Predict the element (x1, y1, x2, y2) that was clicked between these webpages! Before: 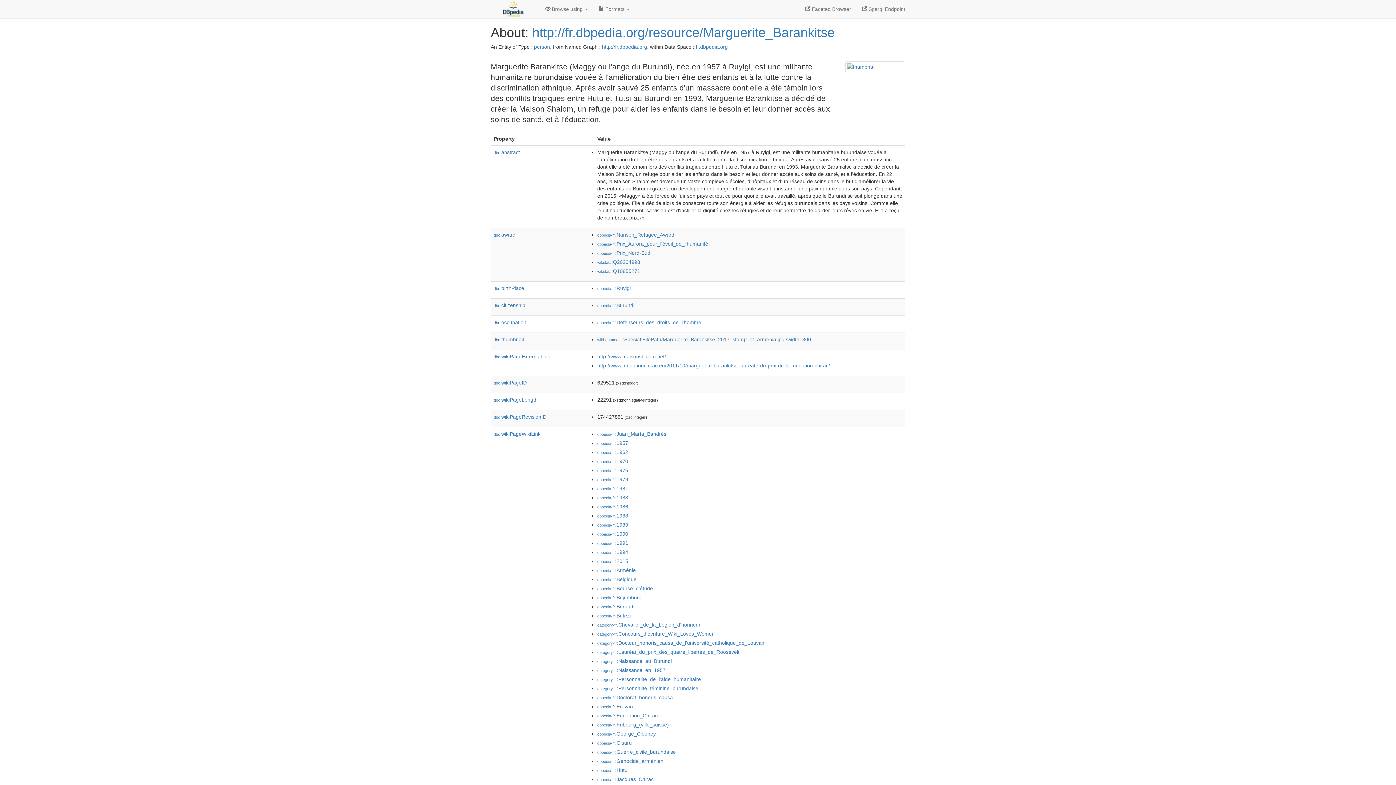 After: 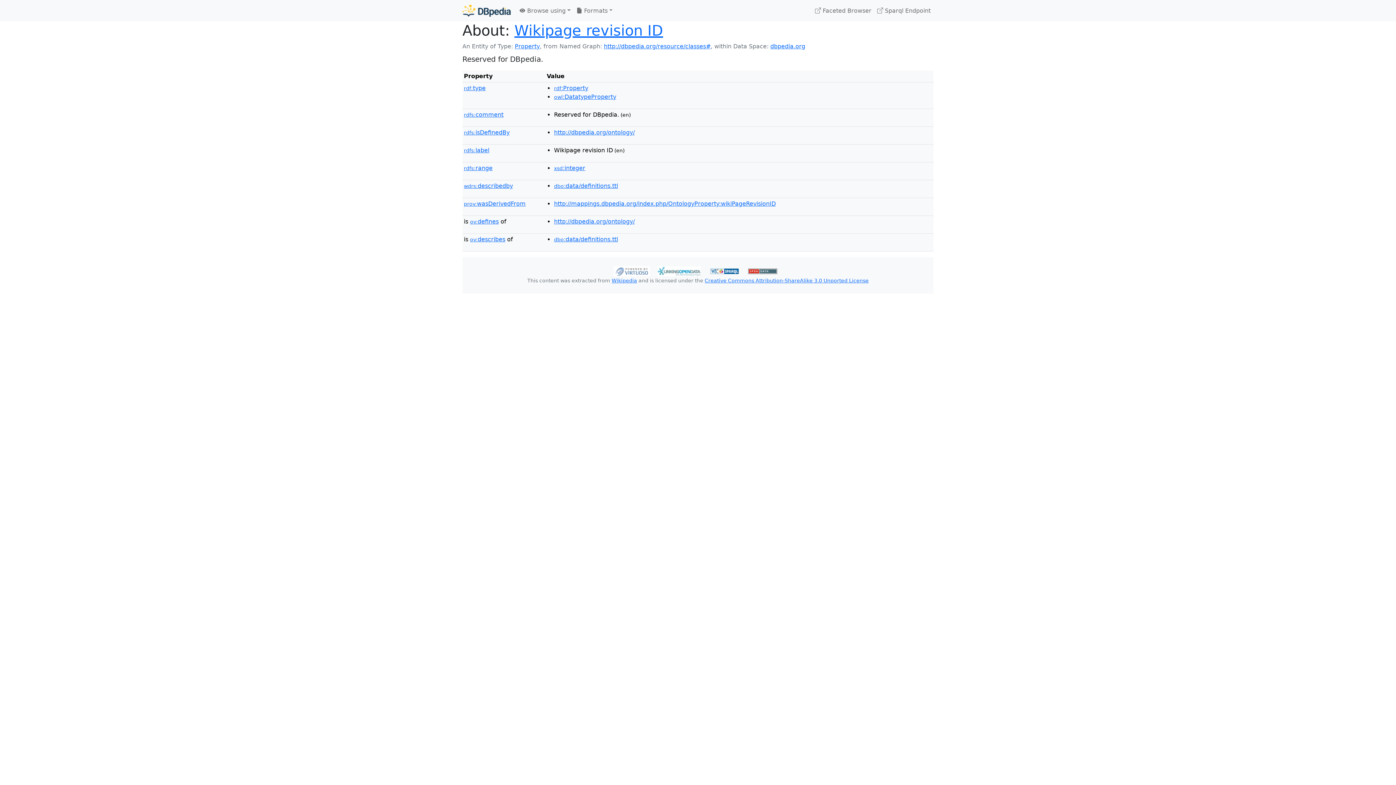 Action: label: dbo:wikiPageRevisionID bbox: (493, 414, 546, 420)